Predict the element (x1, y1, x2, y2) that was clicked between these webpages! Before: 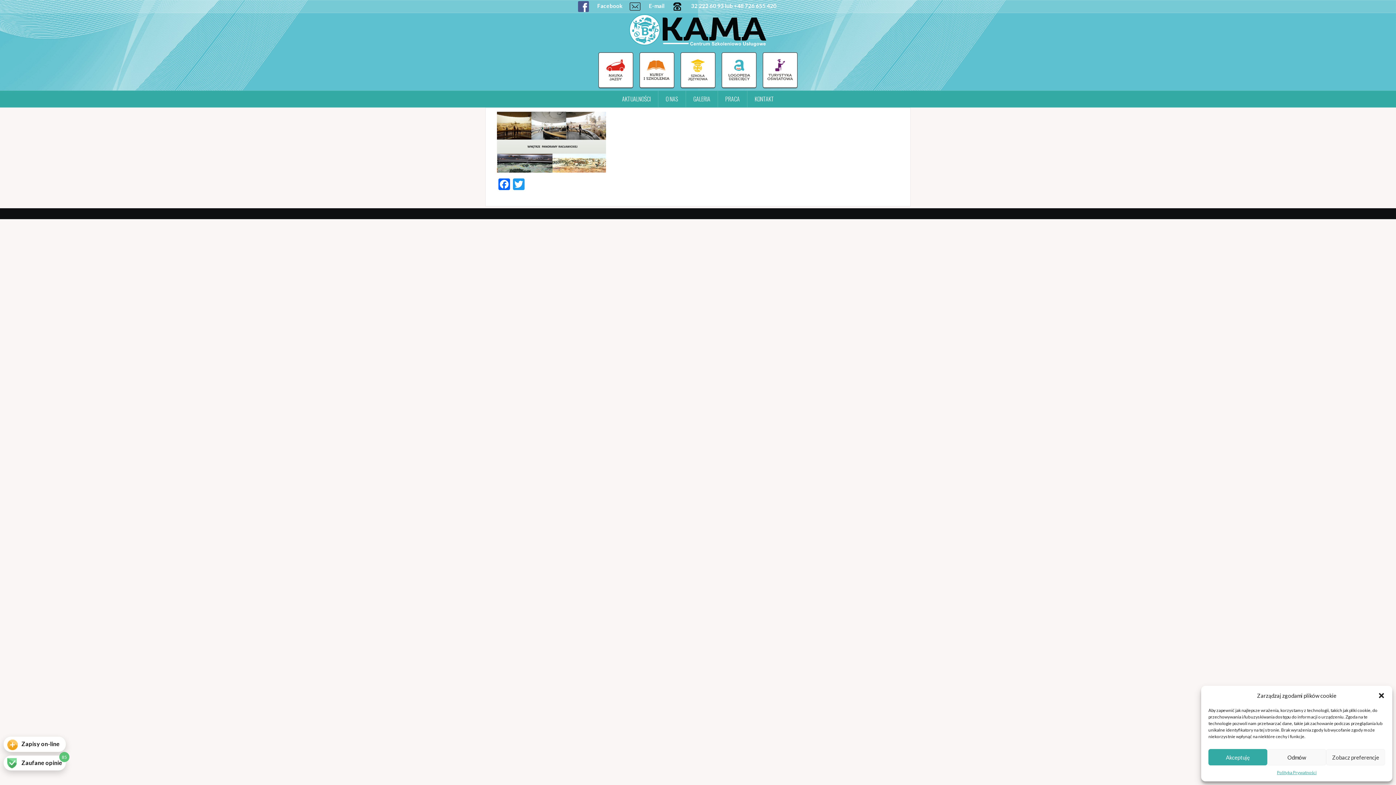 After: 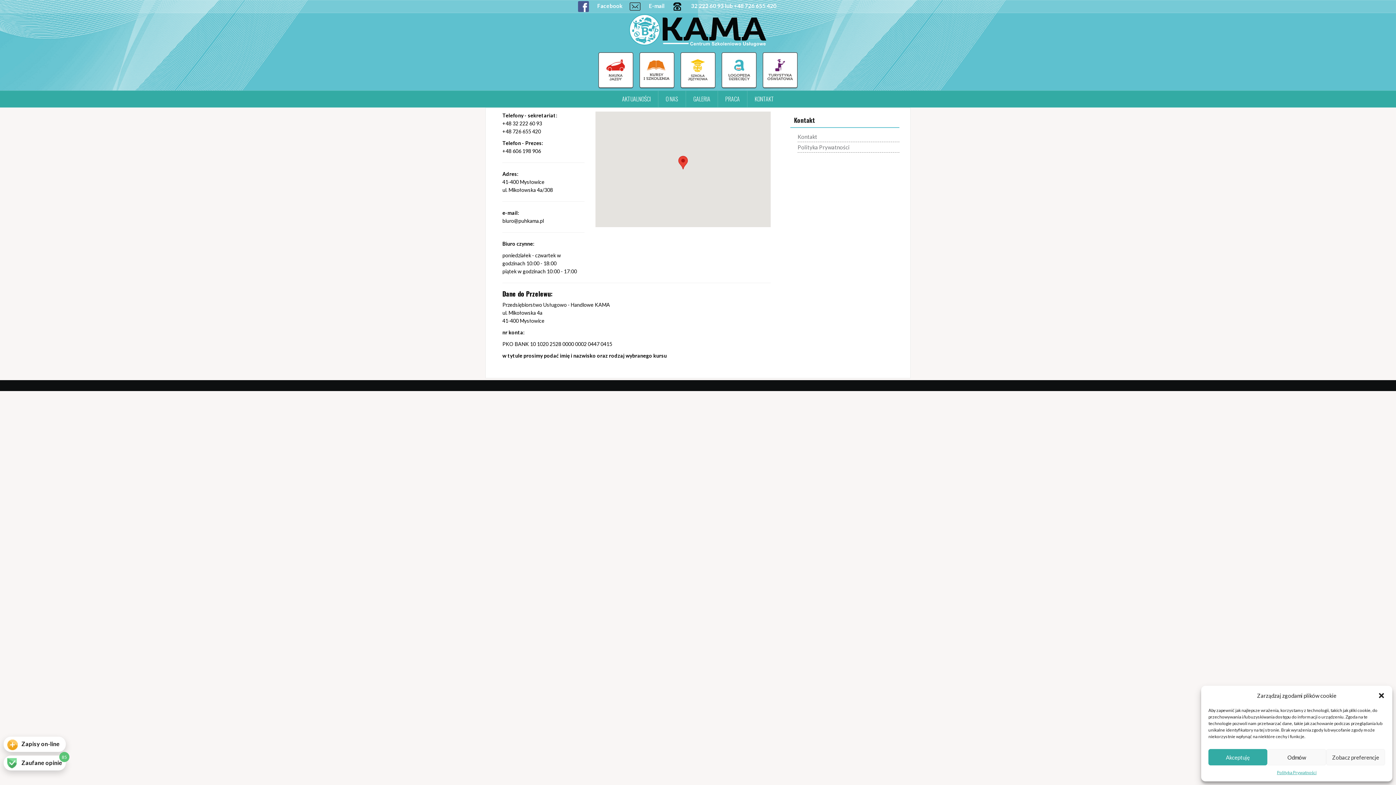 Action: bbox: (747, 90, 781, 107) label: KONTAKT